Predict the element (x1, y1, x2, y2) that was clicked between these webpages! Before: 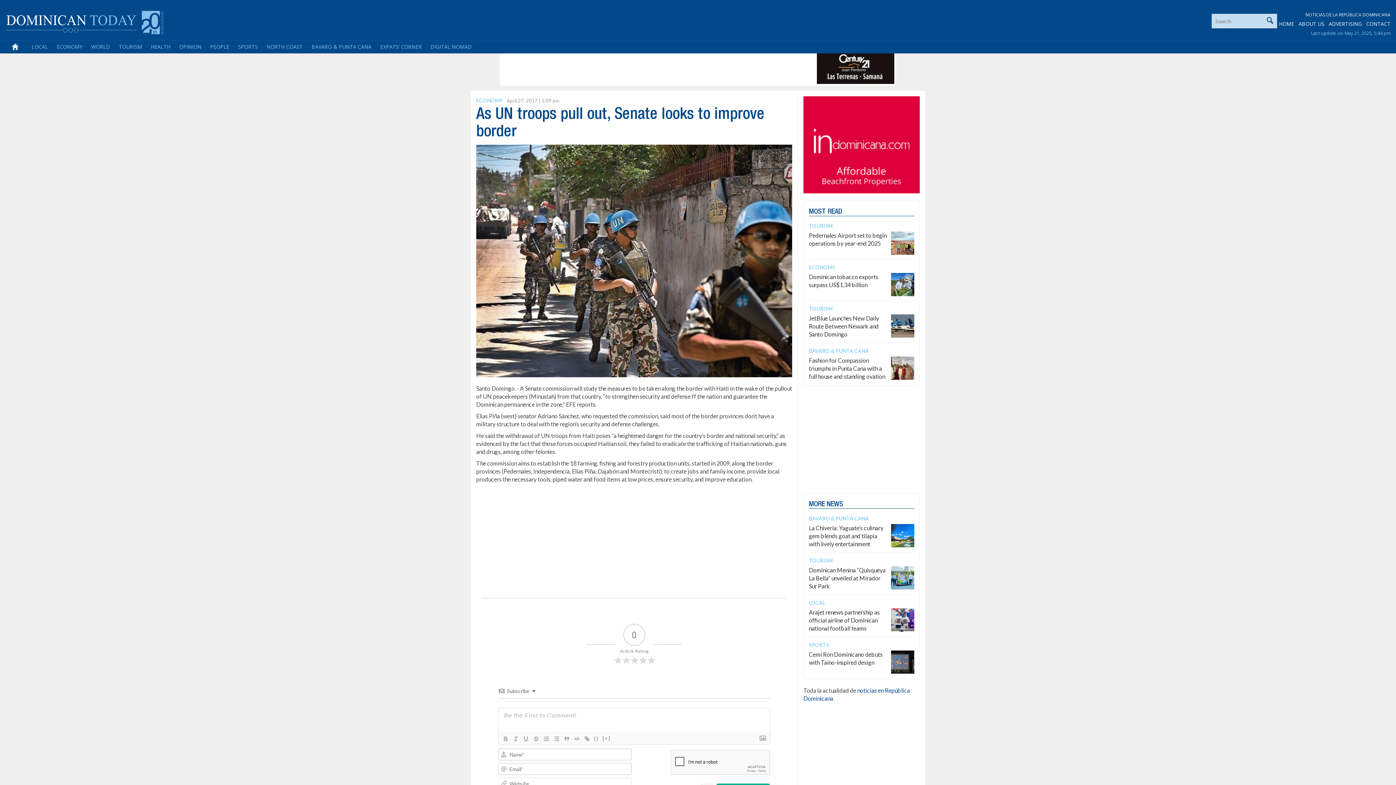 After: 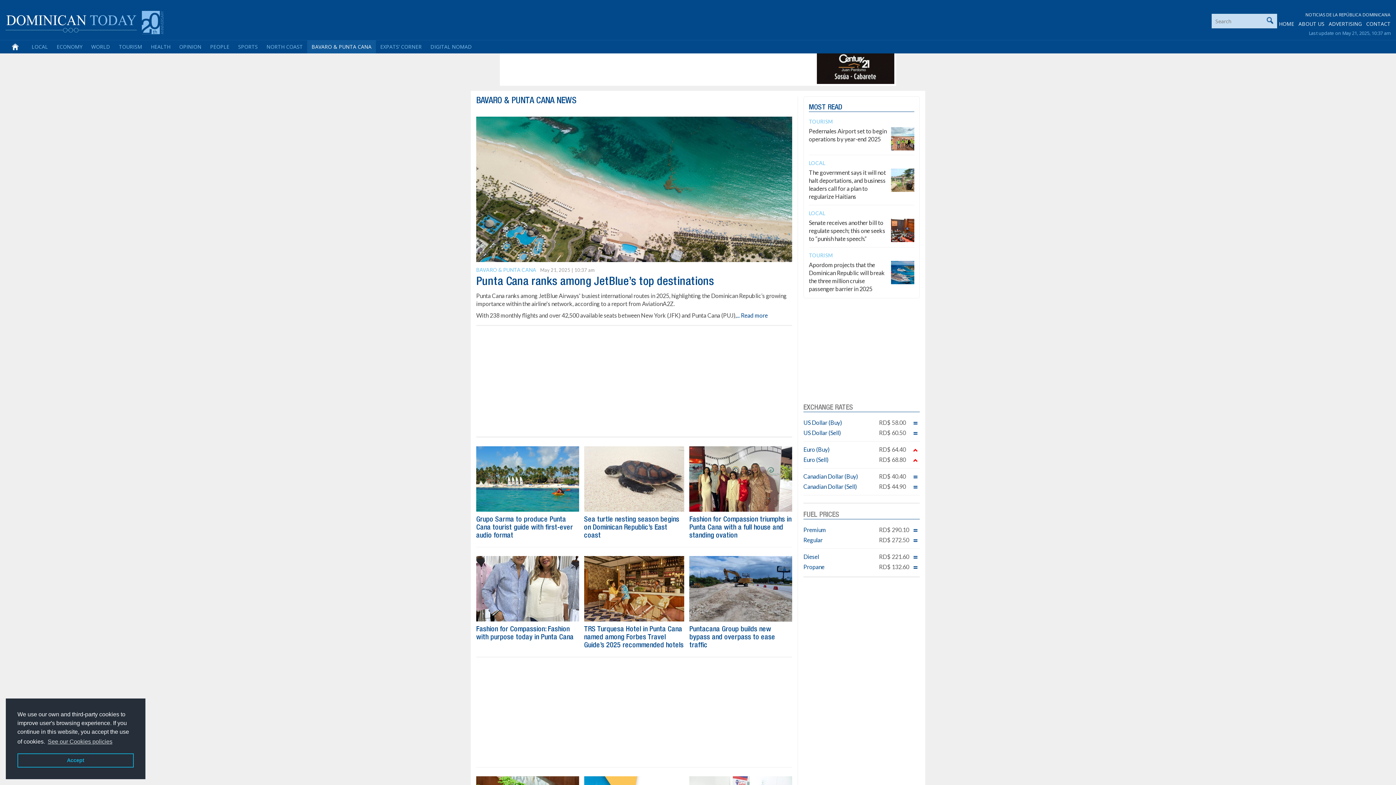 Action: label: BAVARO & PUNTA CANA bbox: (809, 347, 869, 354)